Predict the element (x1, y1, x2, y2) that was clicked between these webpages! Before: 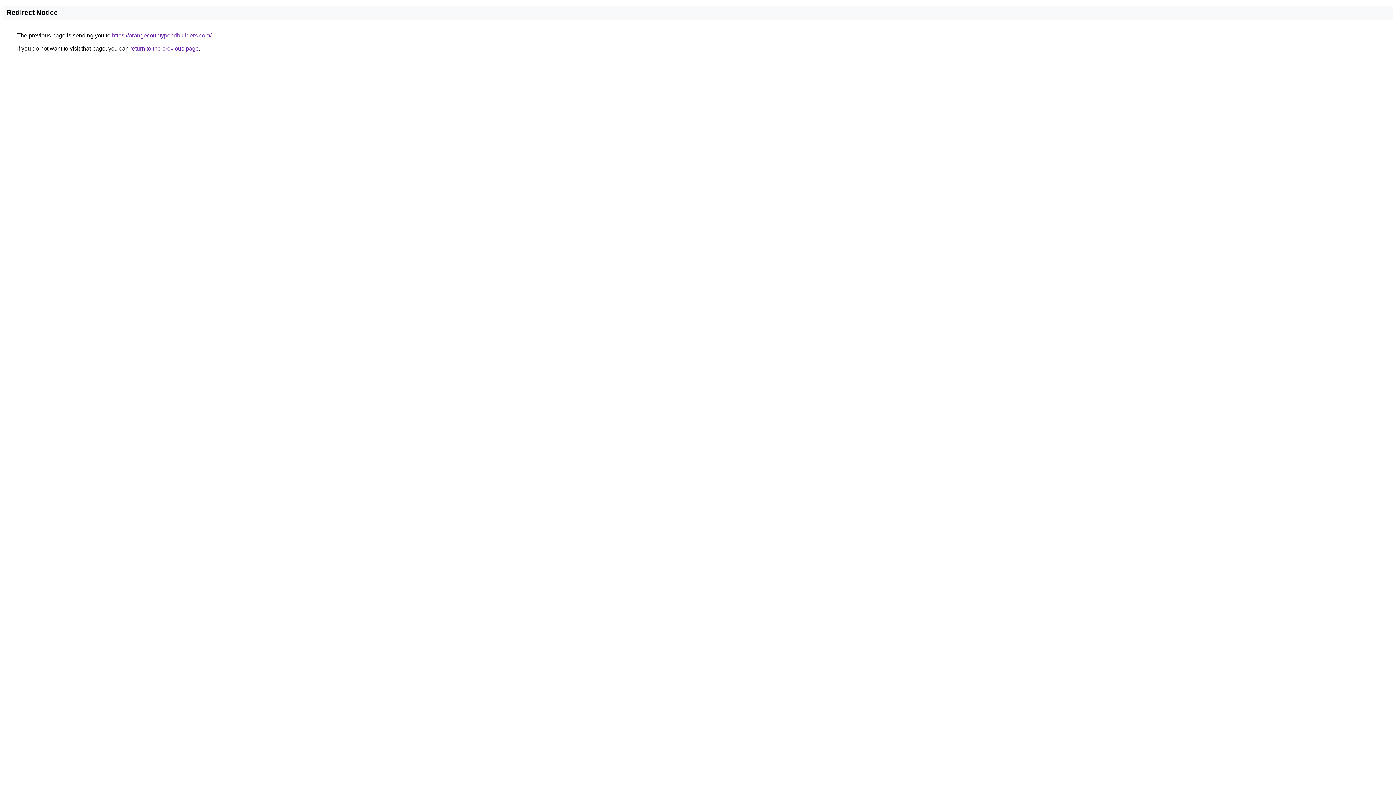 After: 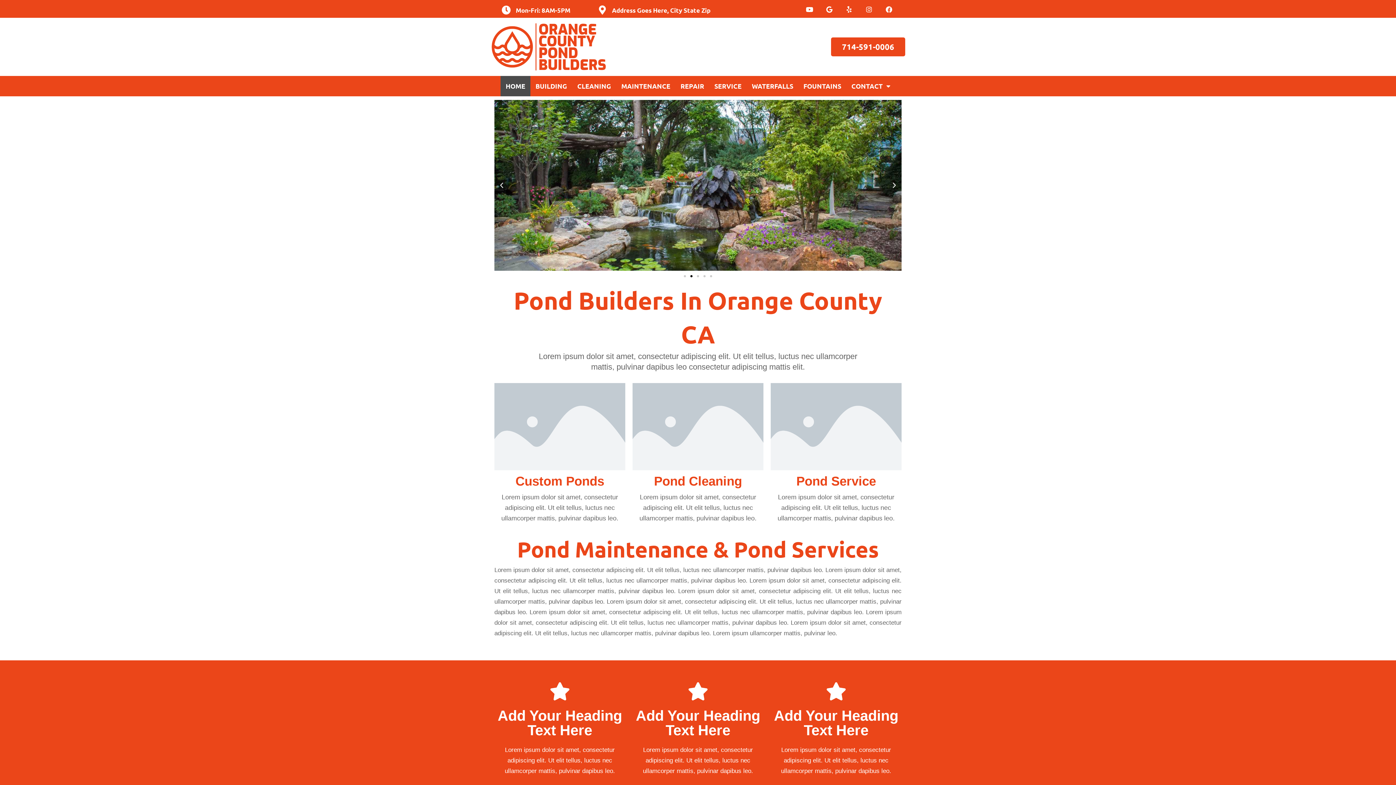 Action: bbox: (112, 32, 211, 38) label: https://orangecountypondbuilders.com/